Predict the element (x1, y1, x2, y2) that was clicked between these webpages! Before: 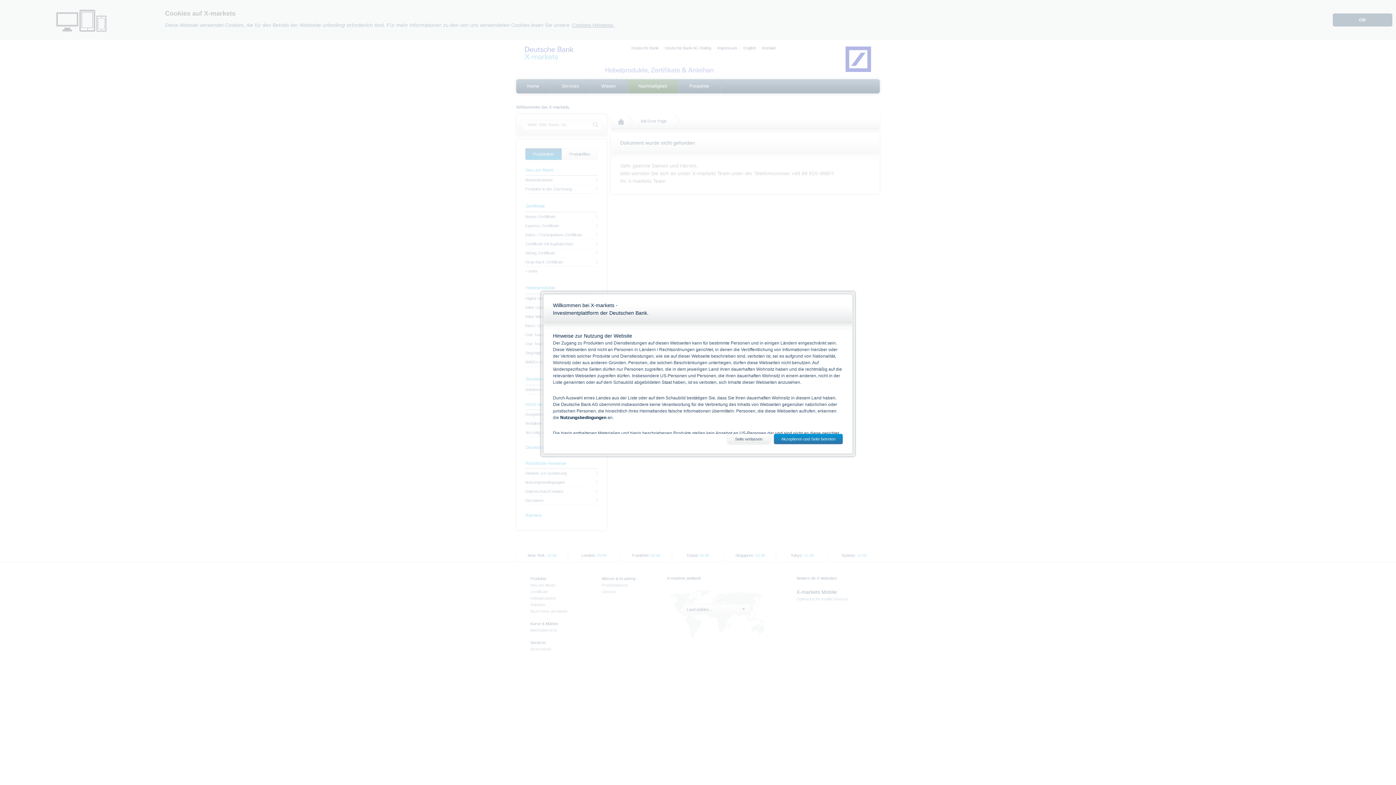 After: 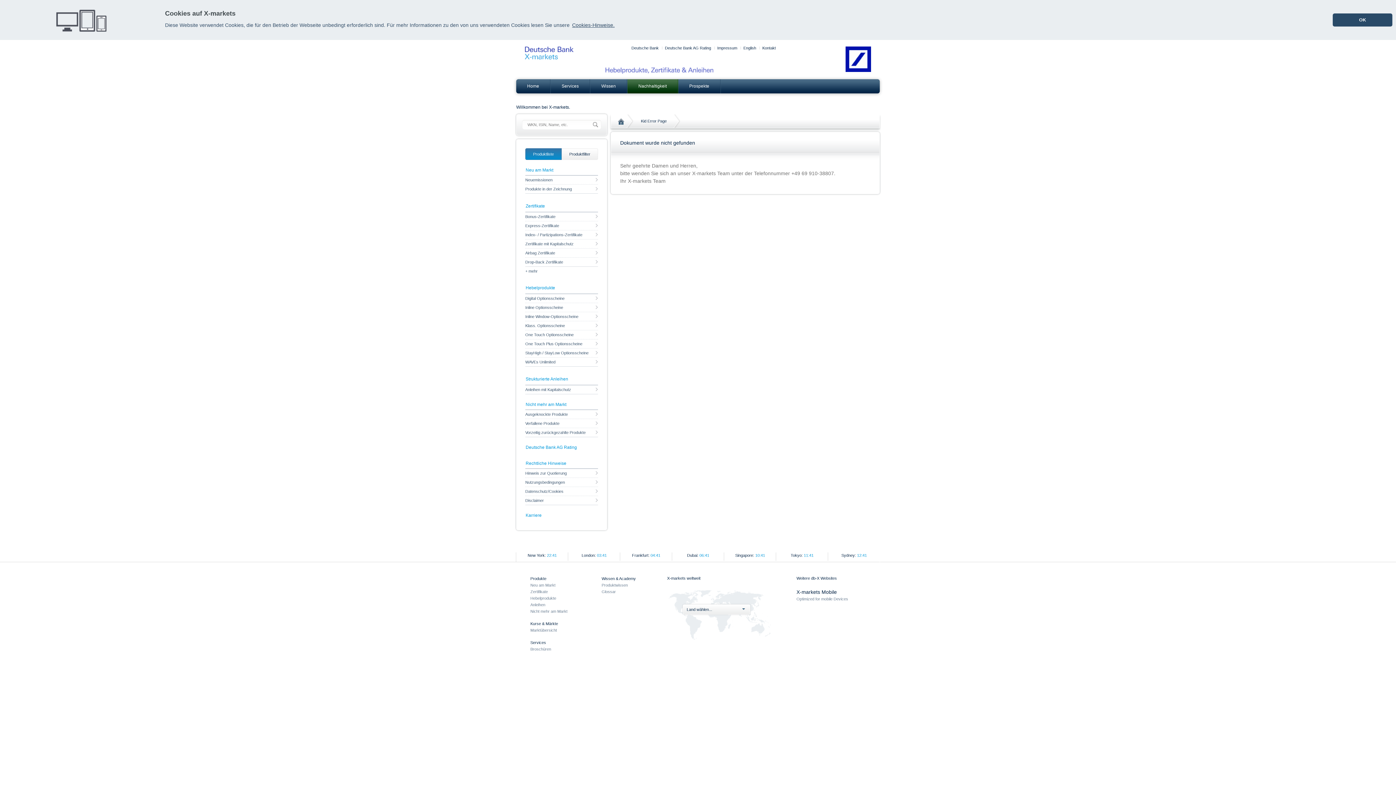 Action: bbox: (774, 434, 842, 444) label: Akzeptieren und Seite betreten